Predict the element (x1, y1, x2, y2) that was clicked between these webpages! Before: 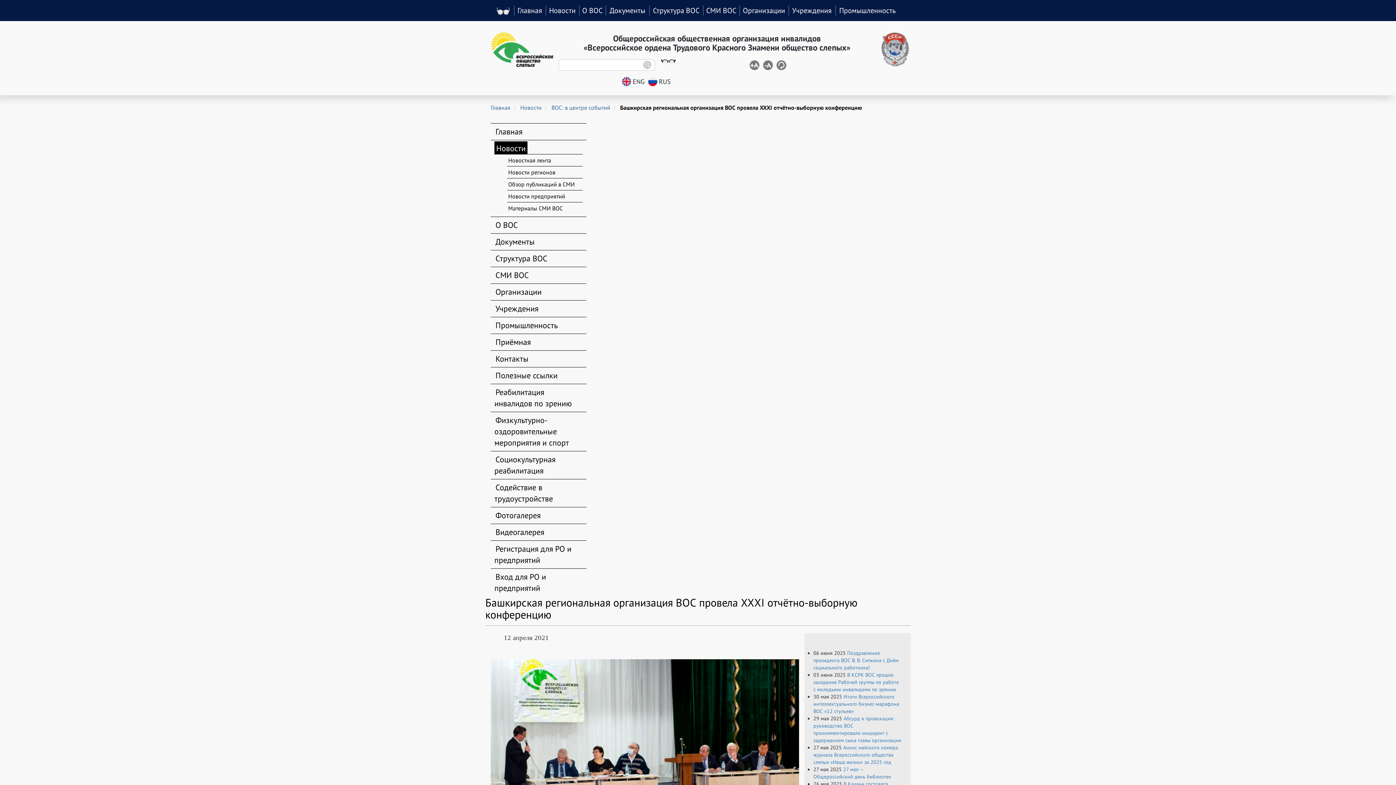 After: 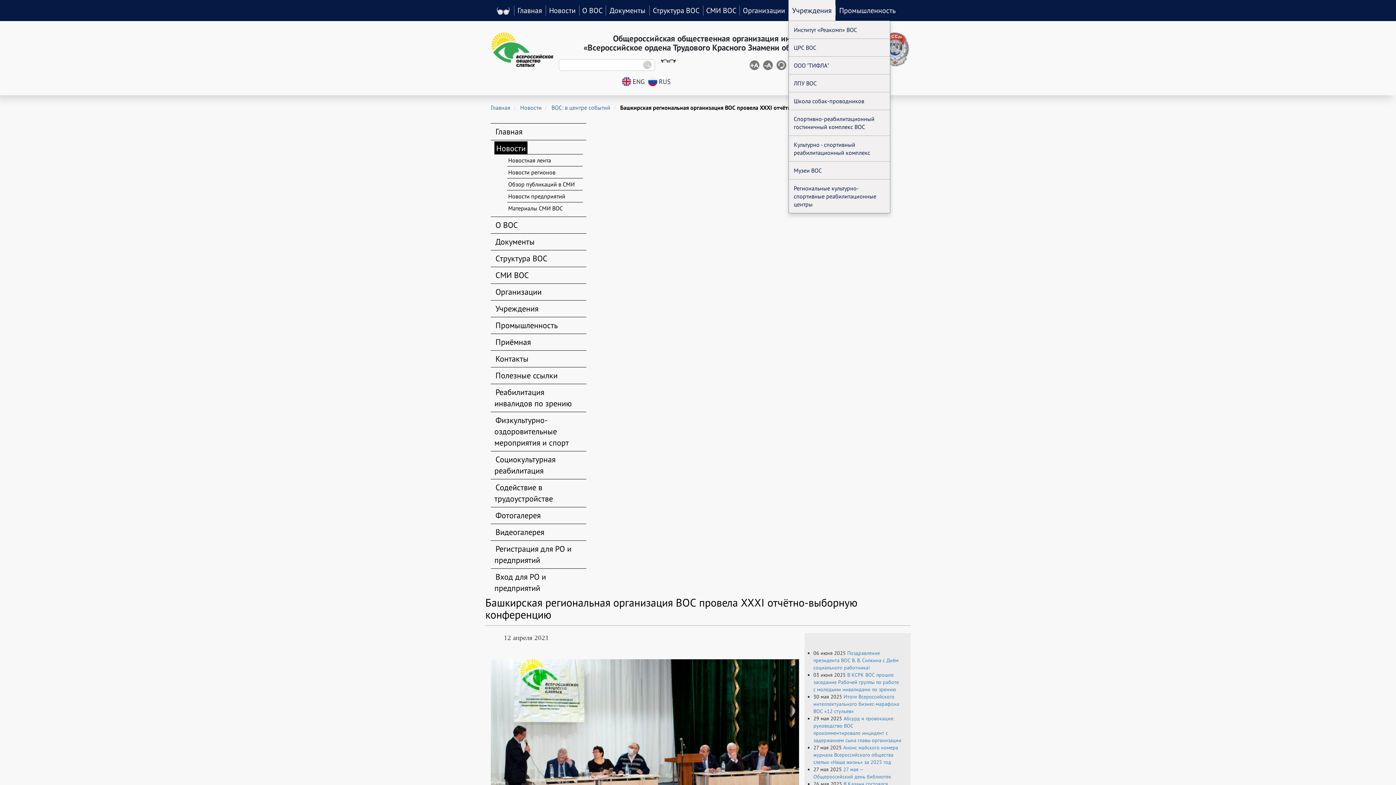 Action: label: Учреждения bbox: (788, 5, 835, 15)